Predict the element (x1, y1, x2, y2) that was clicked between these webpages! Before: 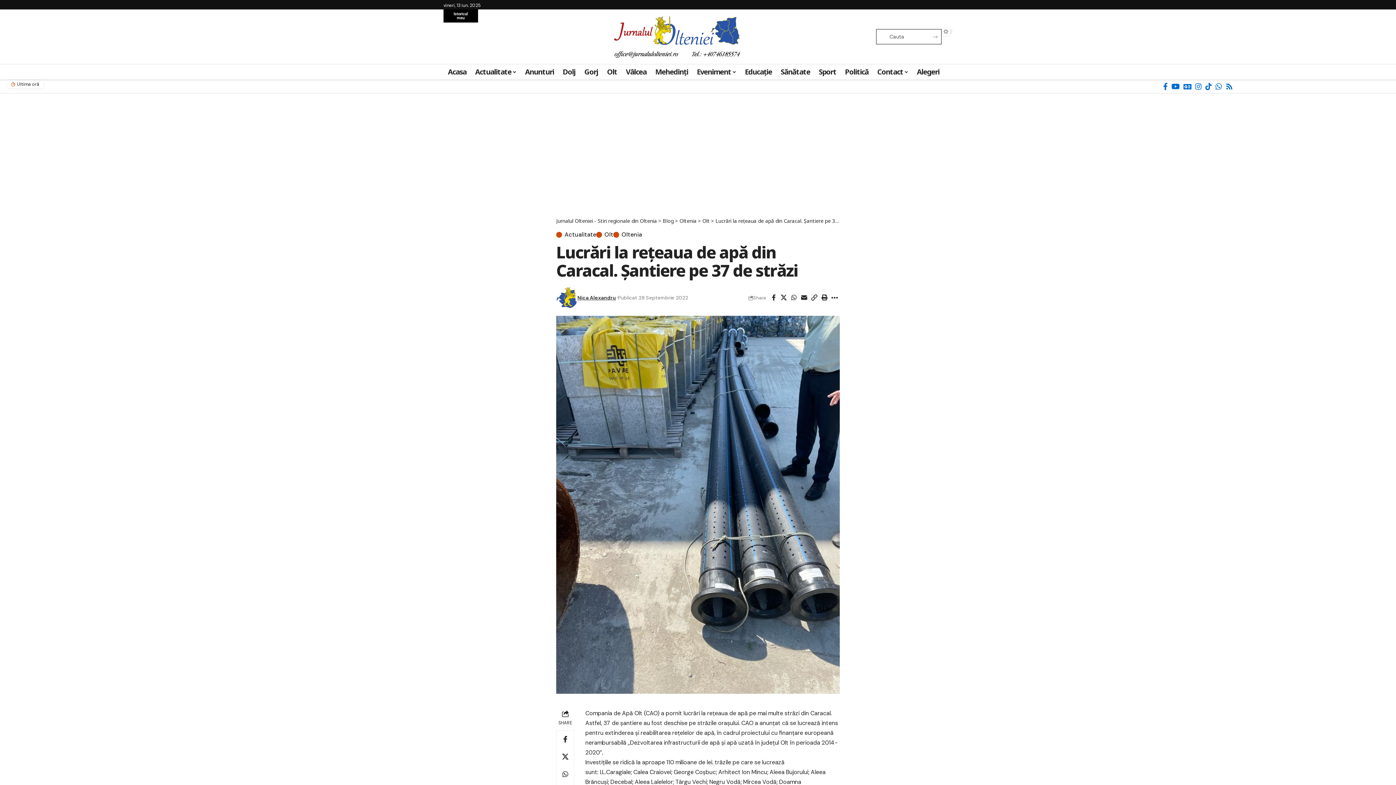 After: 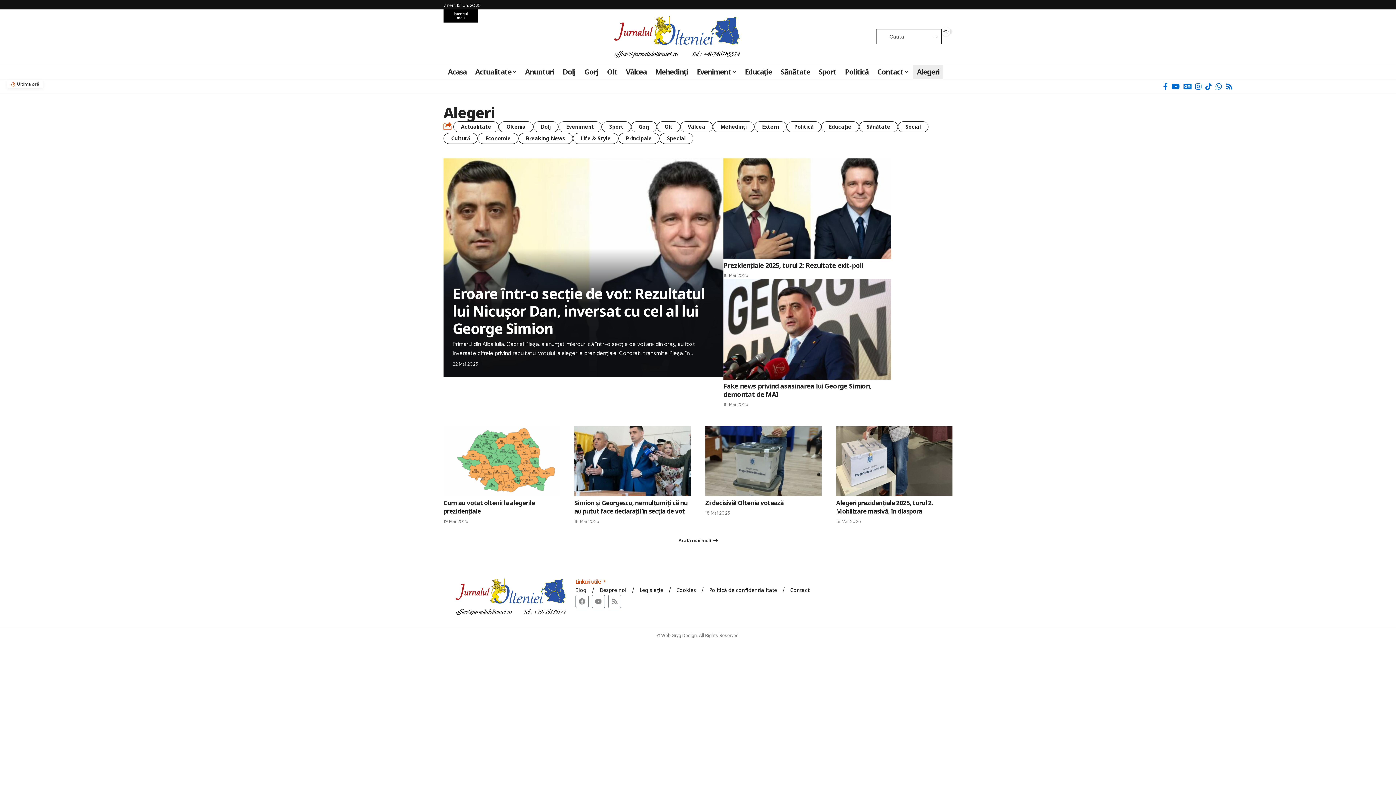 Action: bbox: (912, 64, 944, 79) label: Alegeri